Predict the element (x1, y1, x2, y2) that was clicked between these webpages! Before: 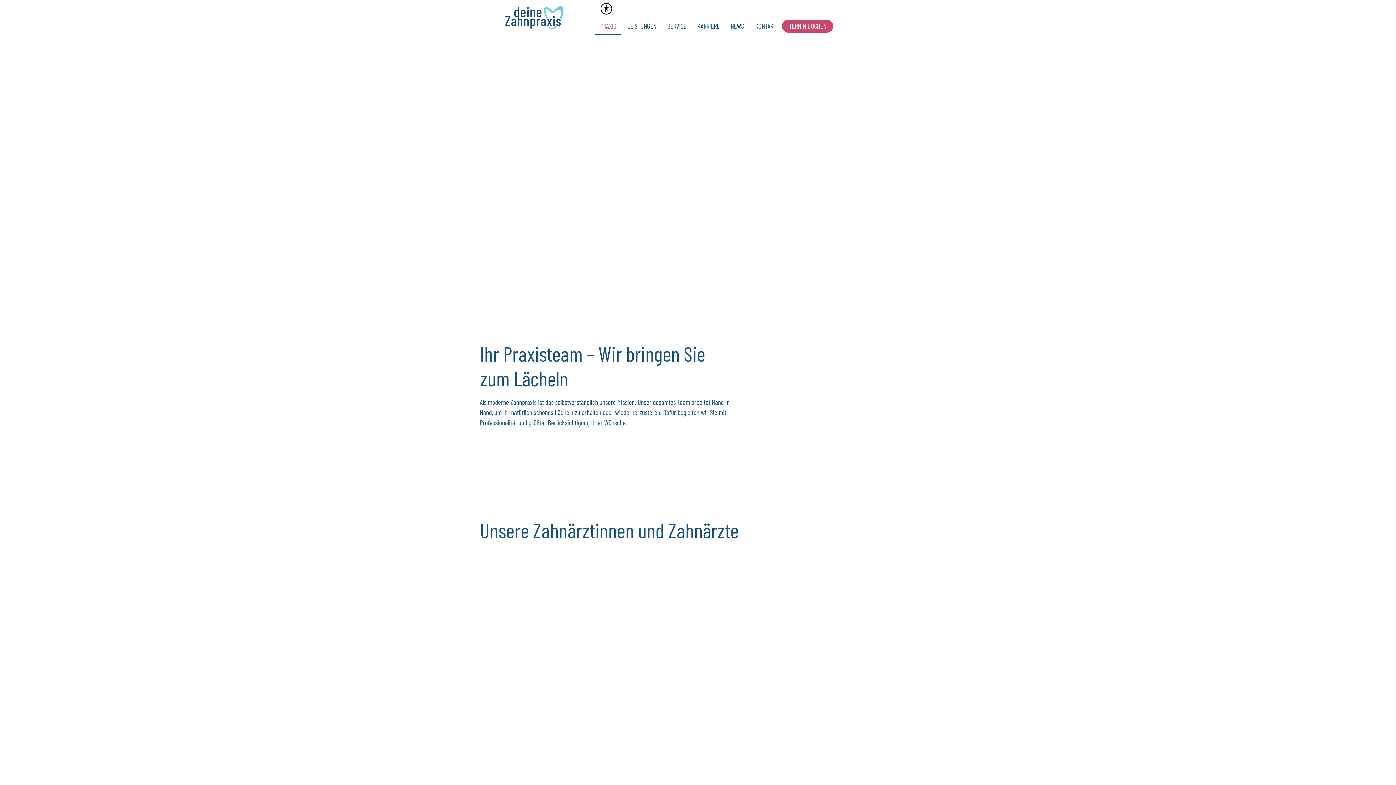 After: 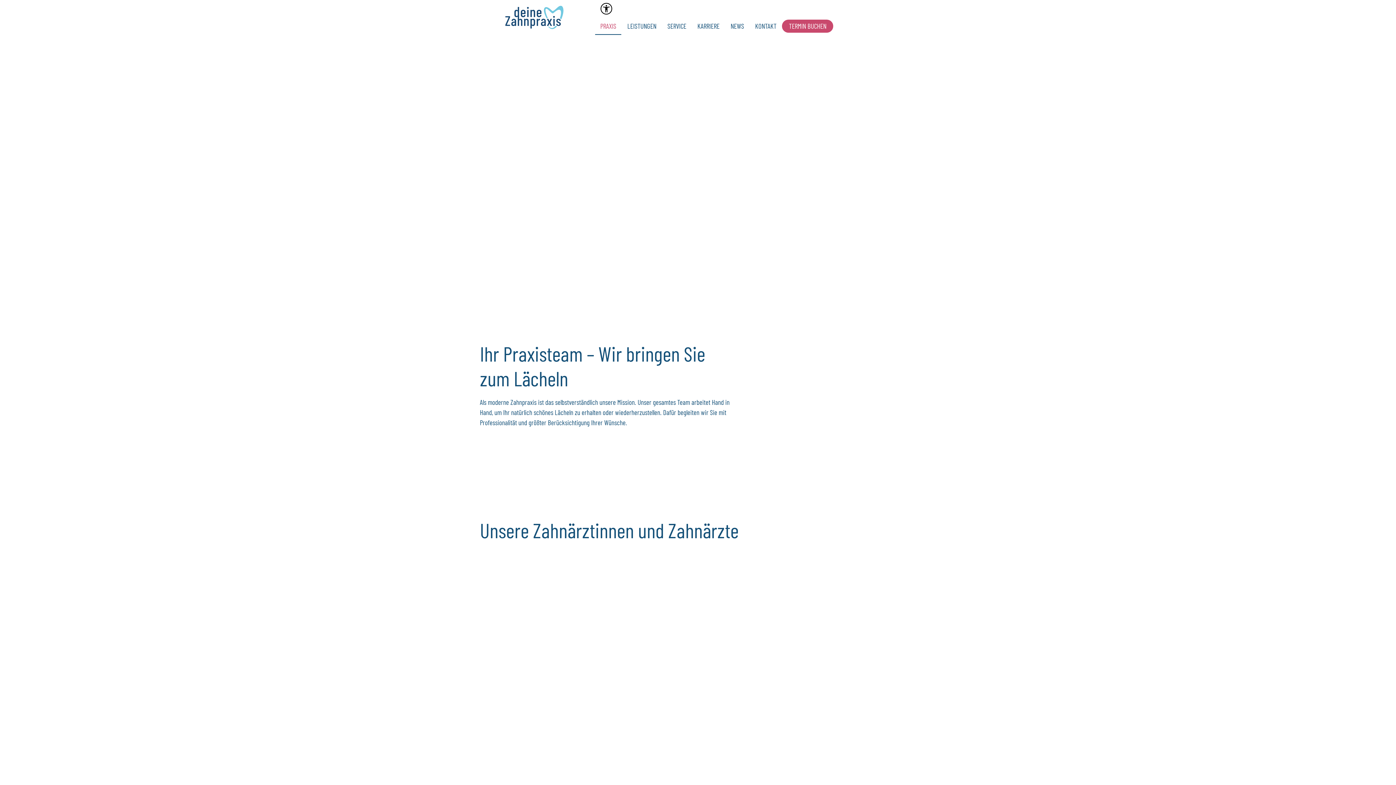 Action: bbox: (782, 19, 833, 32) label: TERMIN BUCHEN